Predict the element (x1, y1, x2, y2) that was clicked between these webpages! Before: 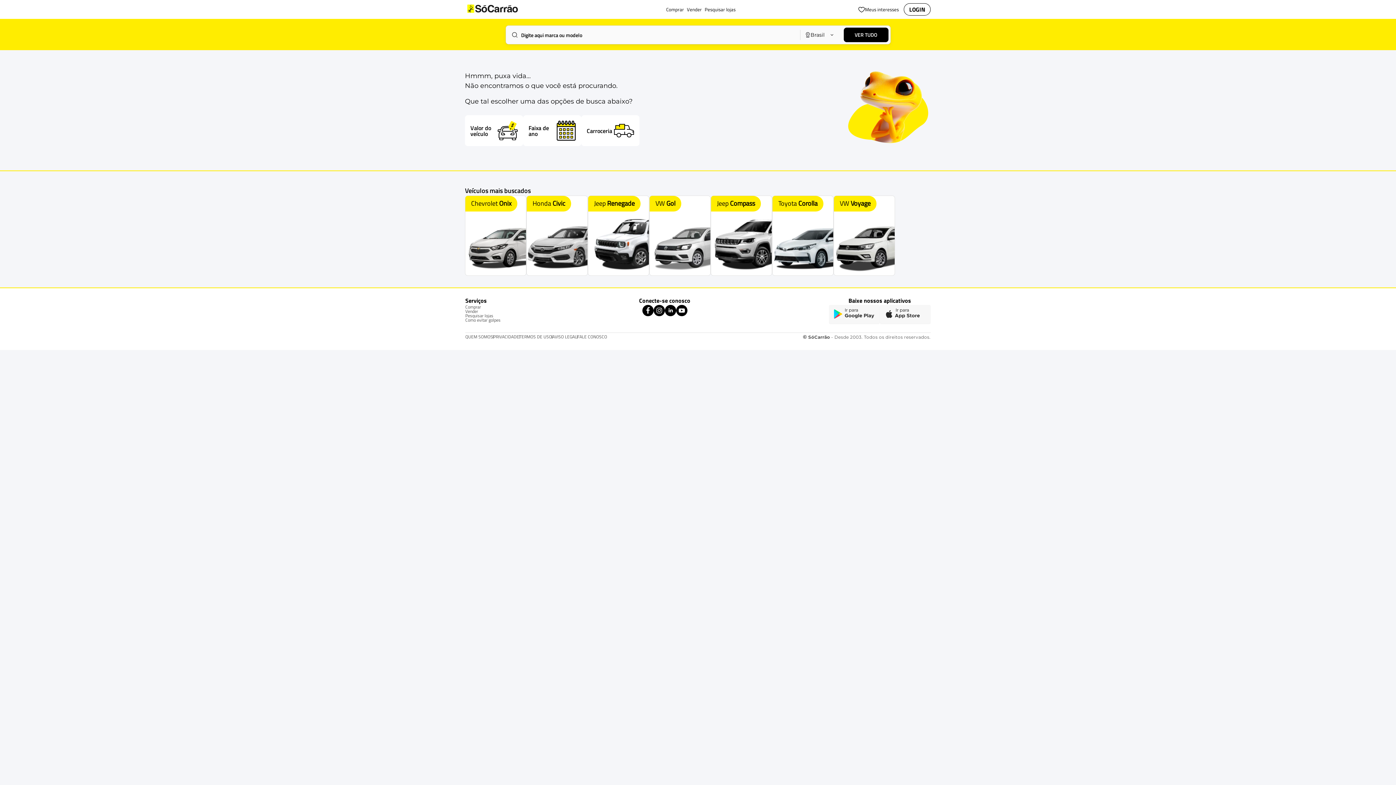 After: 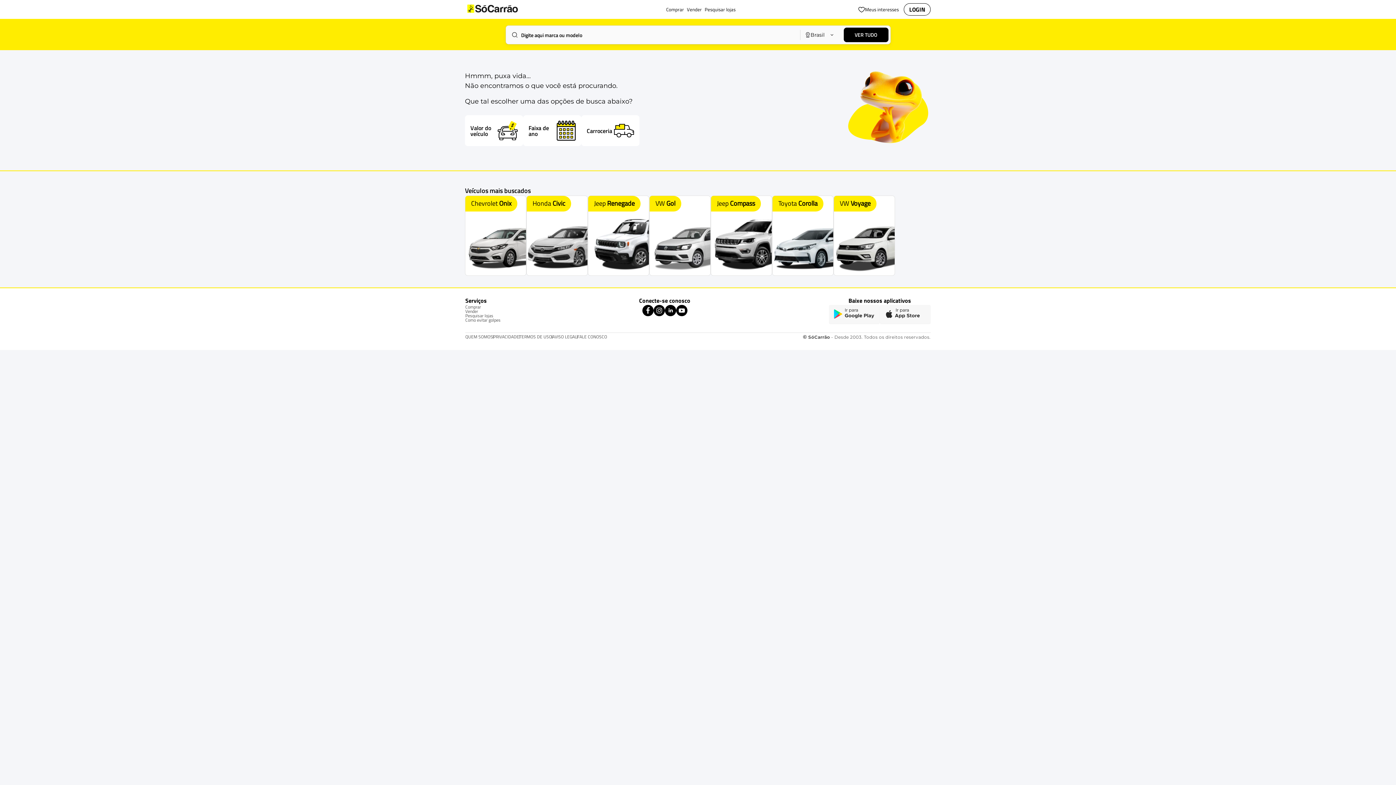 Action: label: QUEM SOMOS bbox: (465, 334, 493, 339)